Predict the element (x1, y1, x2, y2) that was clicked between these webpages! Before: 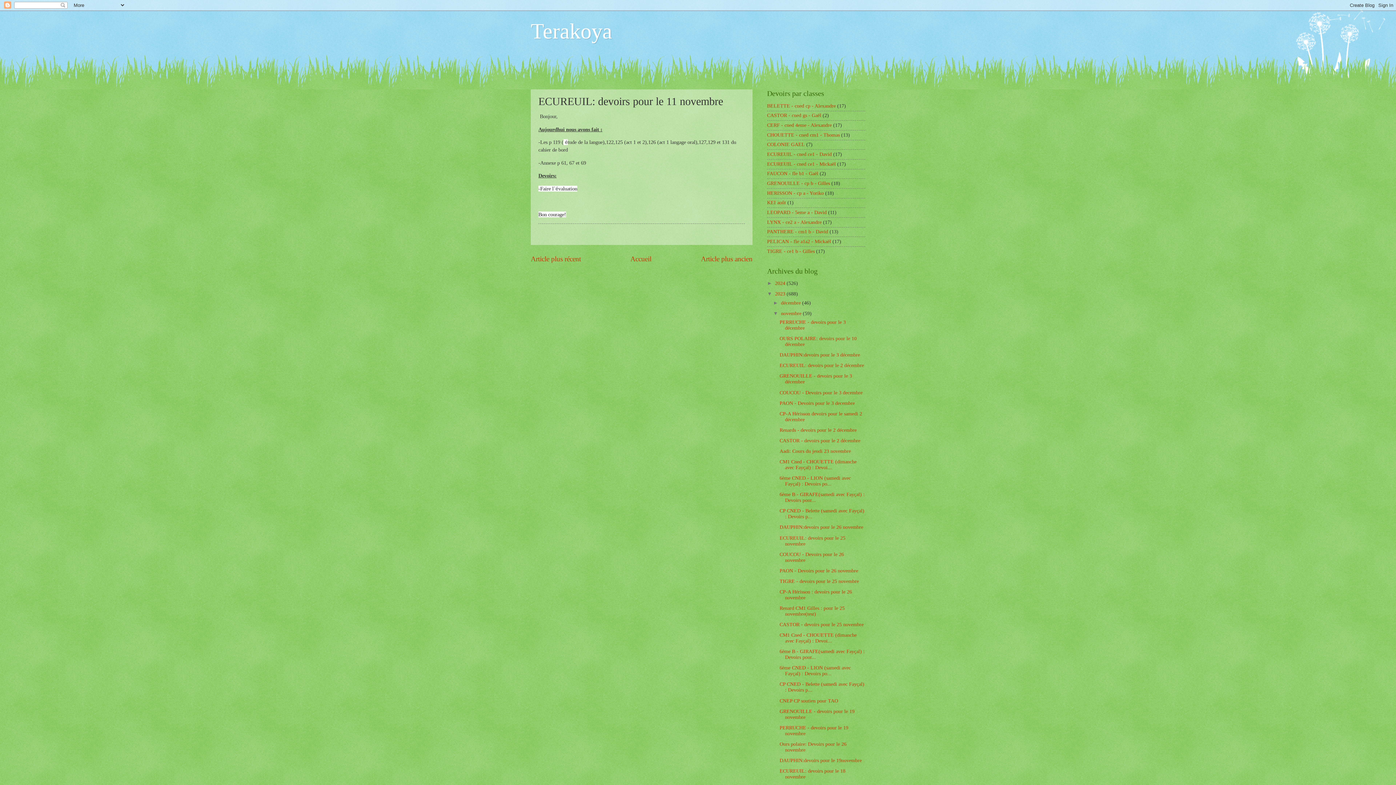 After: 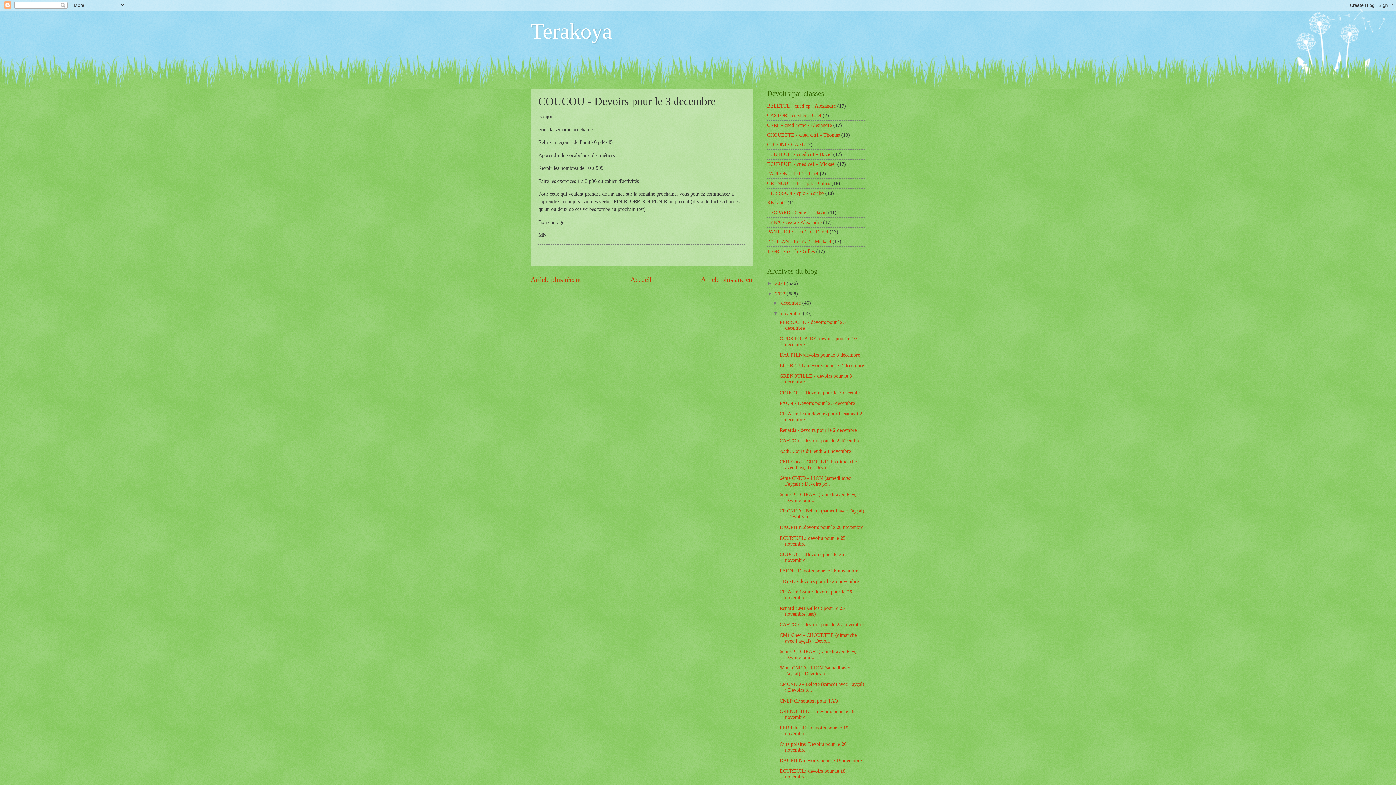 Action: label: COUCOU - Devoirs pour le 3 decembre bbox: (779, 390, 862, 395)